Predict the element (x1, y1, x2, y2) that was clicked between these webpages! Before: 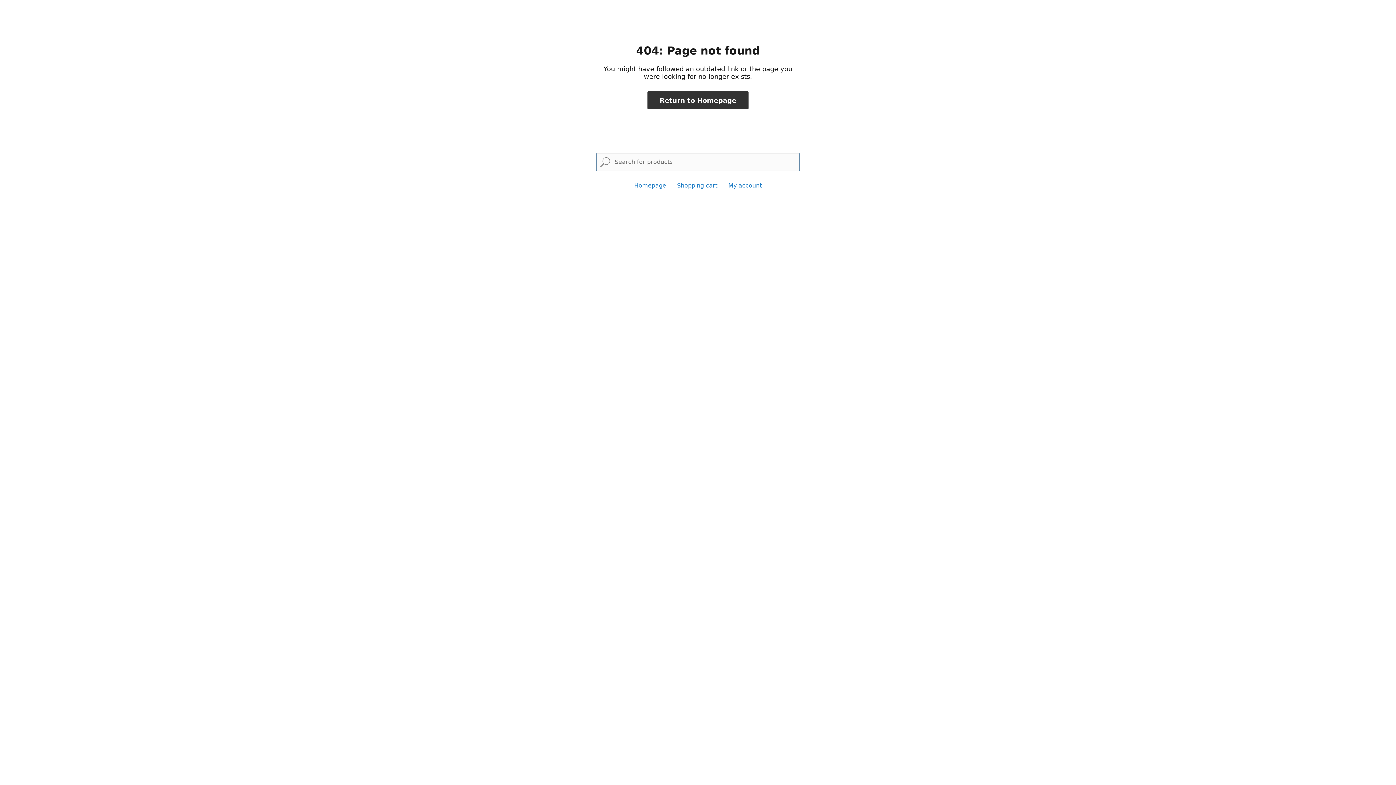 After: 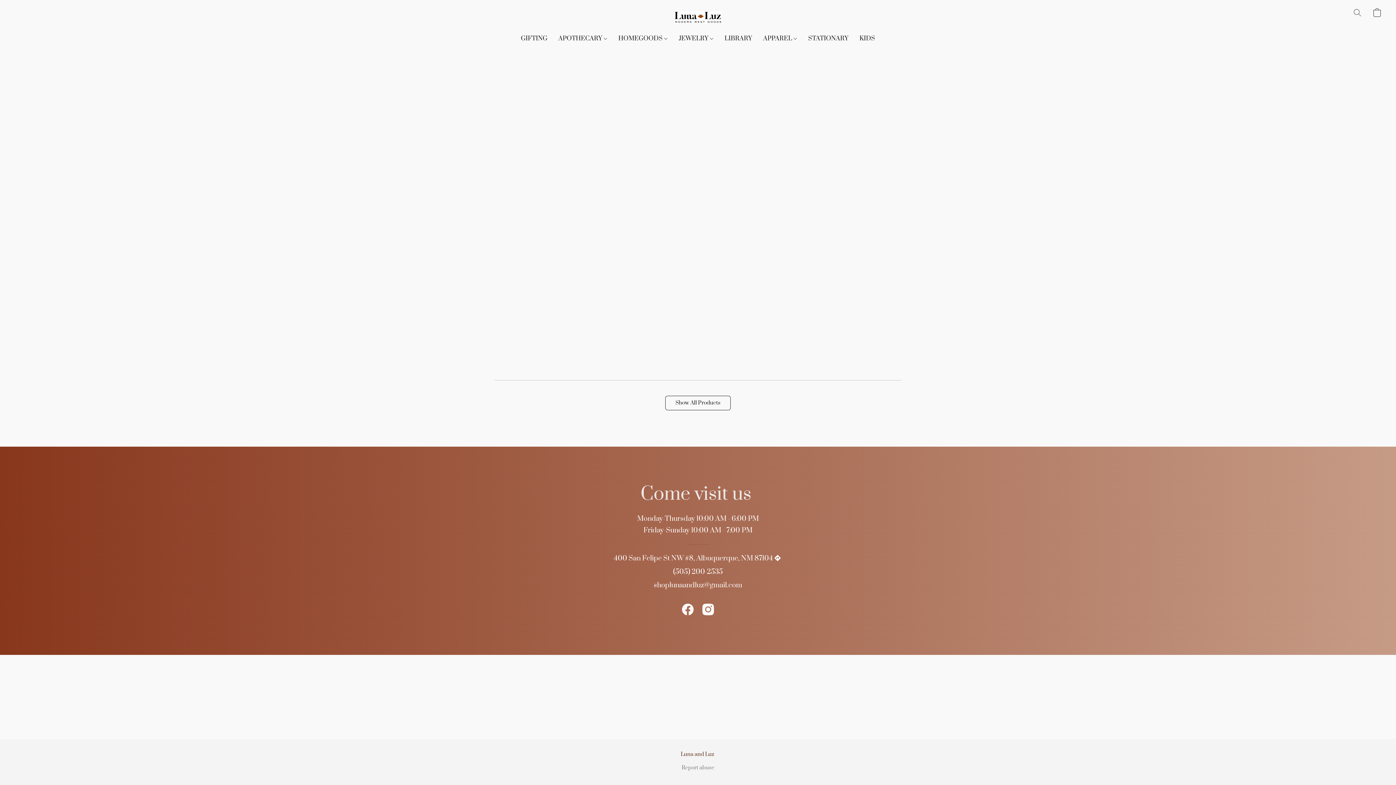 Action: label: Homepage bbox: (634, 182, 666, 189)